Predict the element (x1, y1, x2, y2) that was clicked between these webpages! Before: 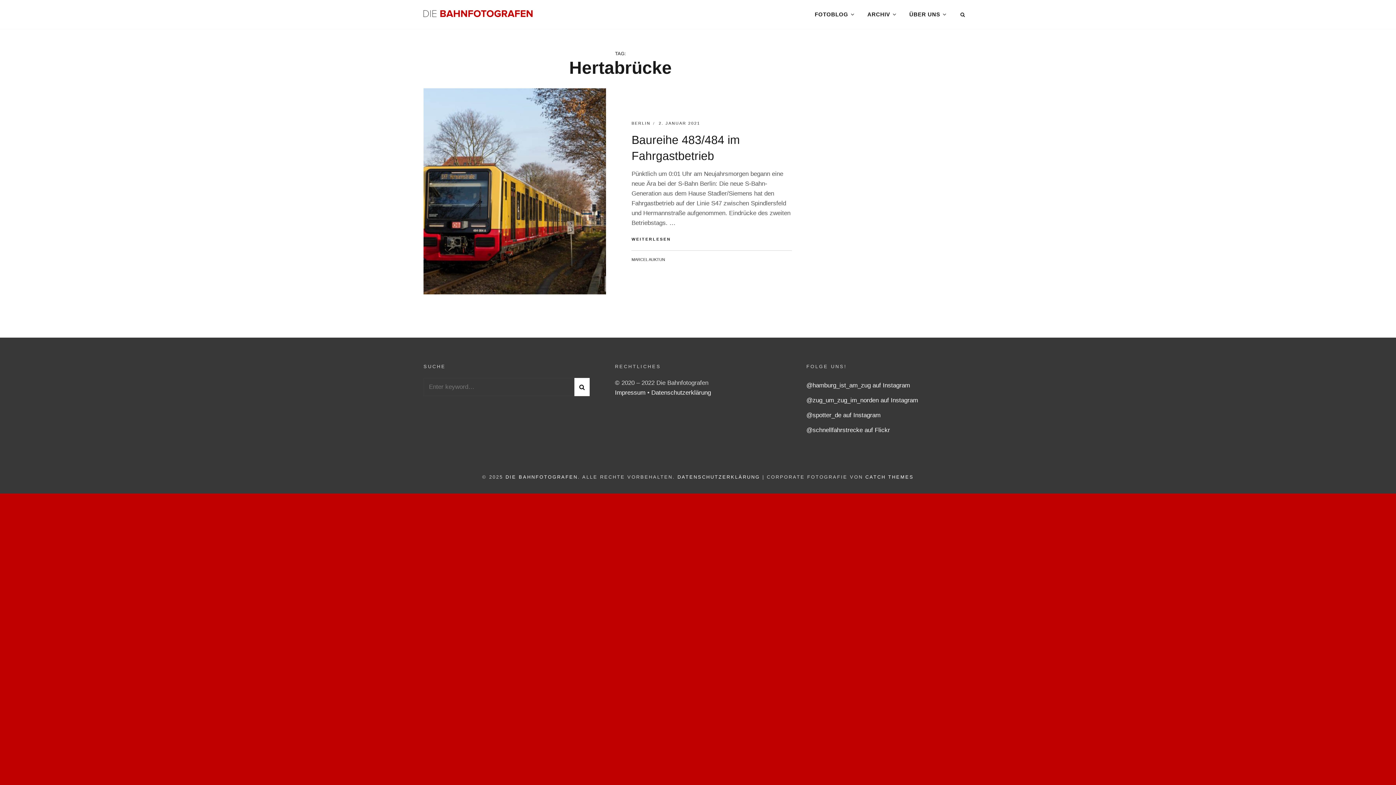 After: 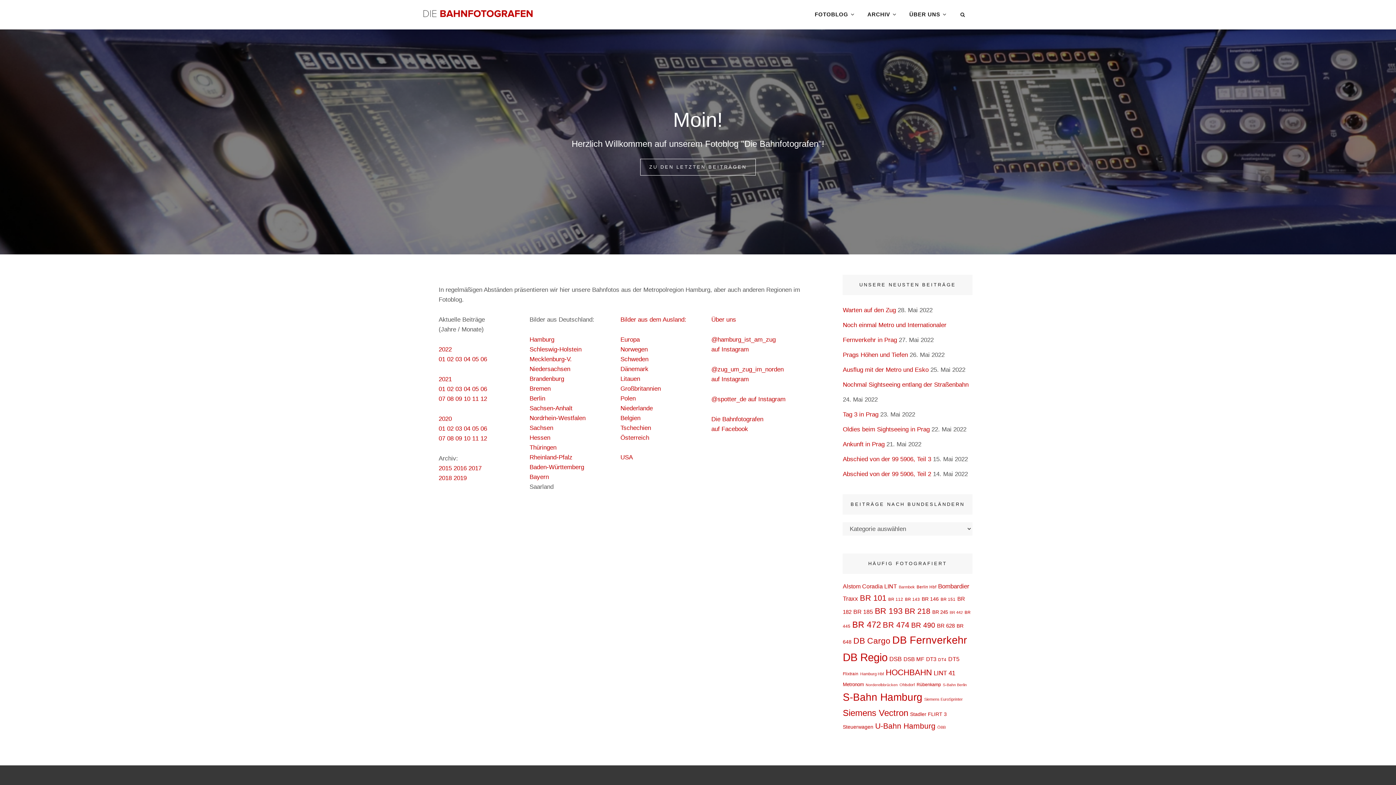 Action: bbox: (423, 8, 532, 18)